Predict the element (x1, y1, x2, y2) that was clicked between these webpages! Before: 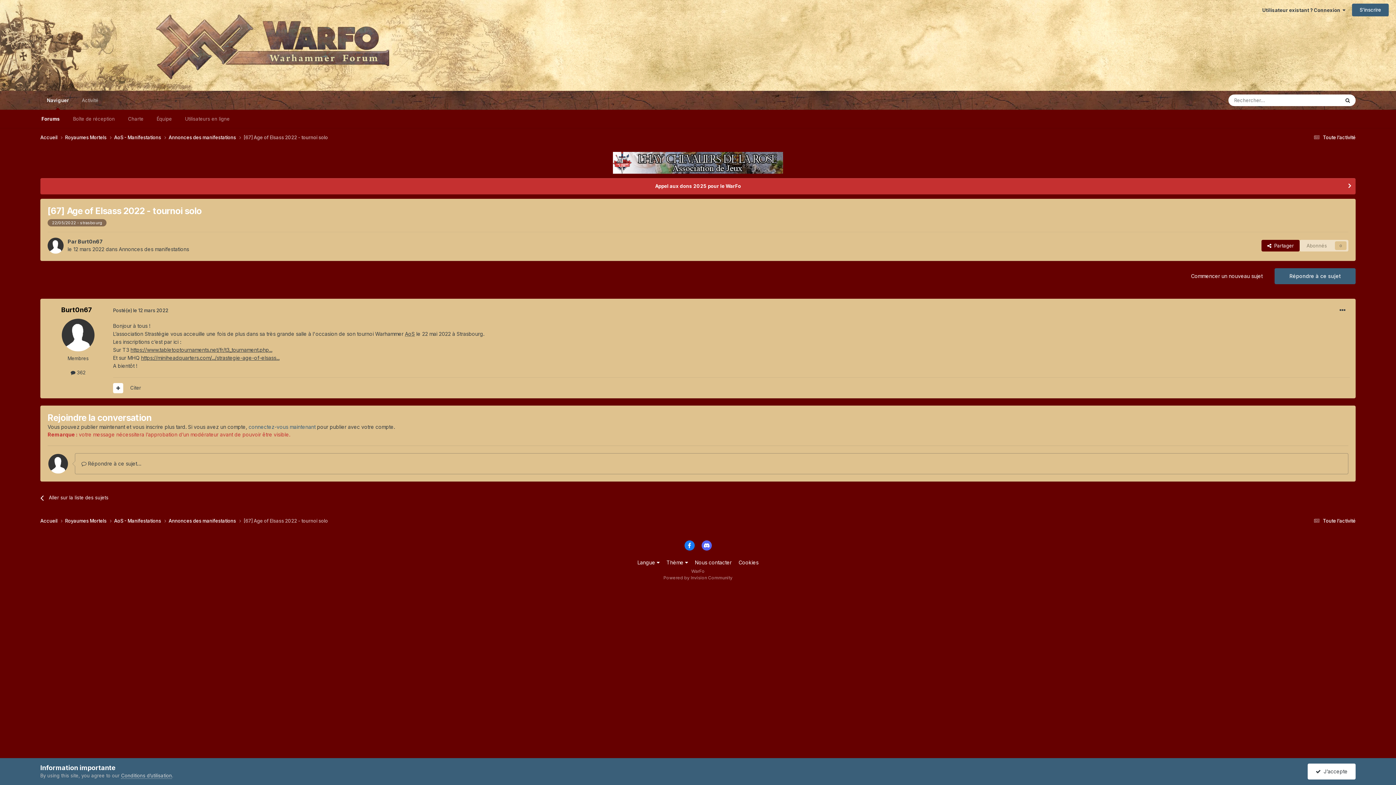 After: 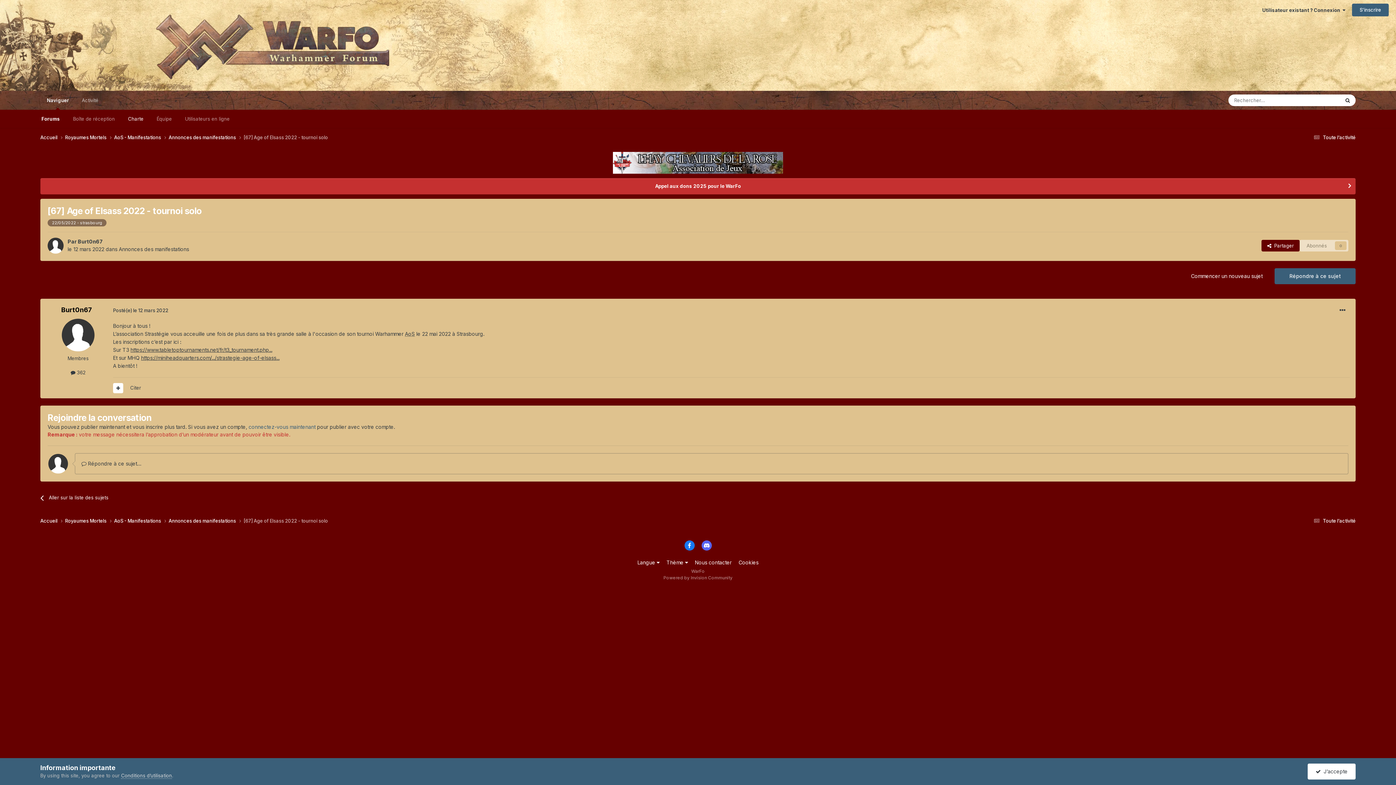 Action: label: Charte bbox: (121, 109, 150, 128)